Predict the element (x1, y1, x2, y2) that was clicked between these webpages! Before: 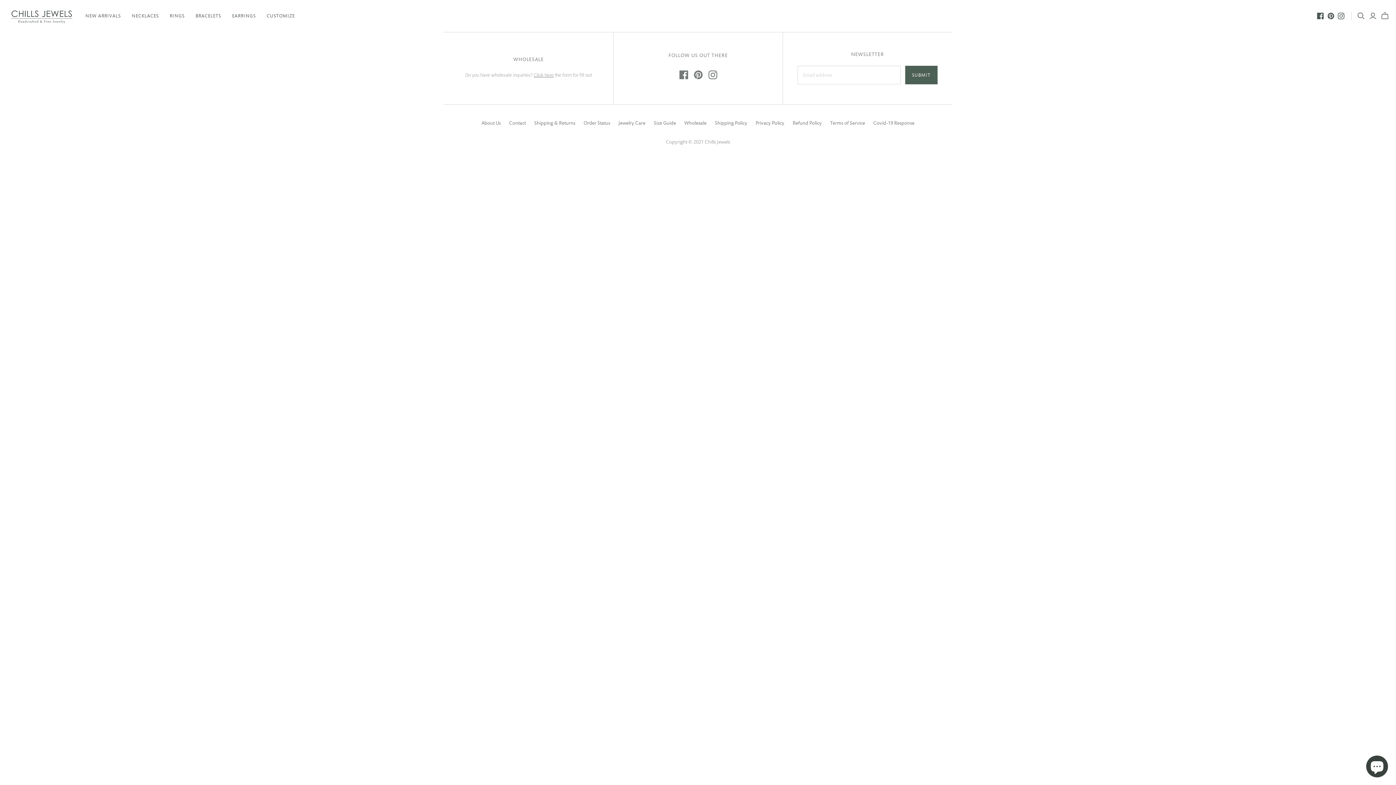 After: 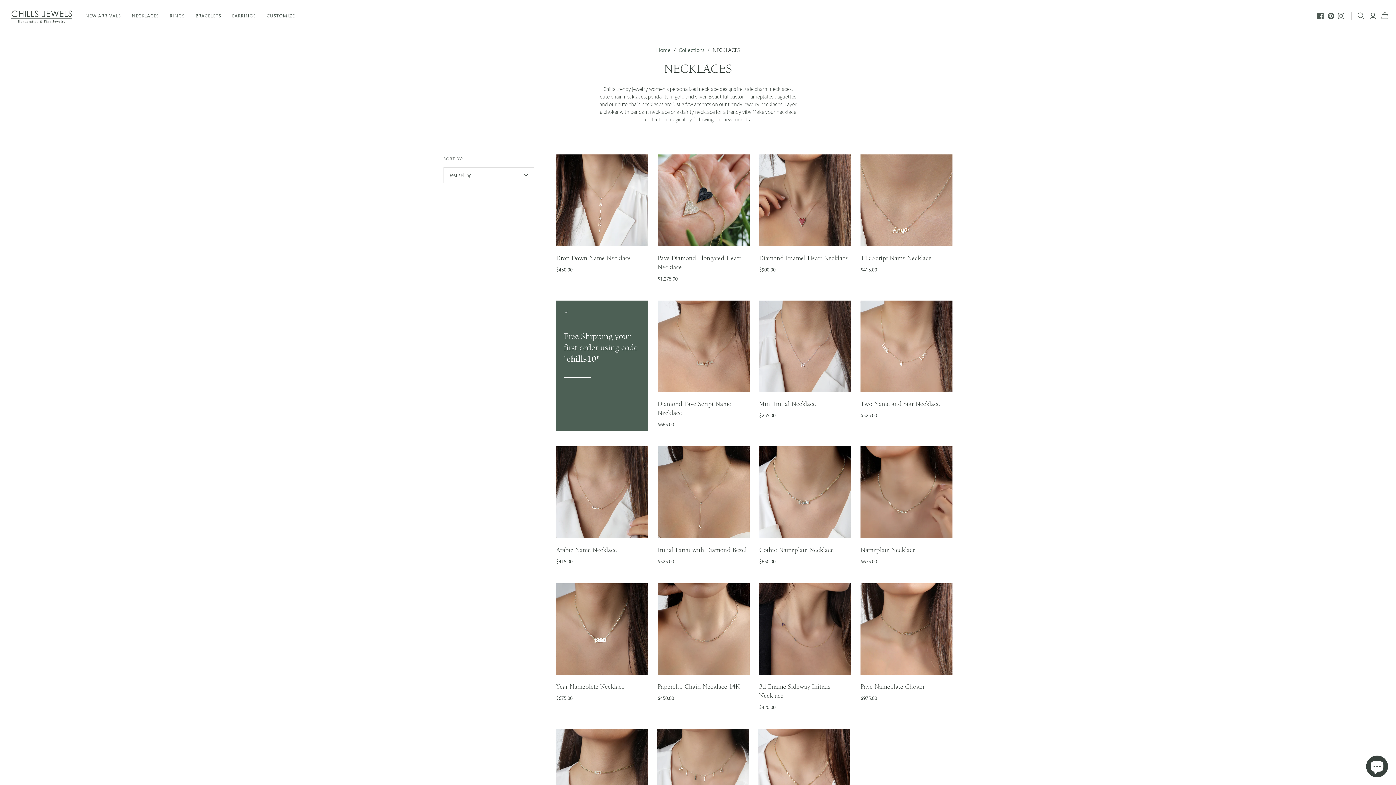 Action: label: NECKLACES bbox: (126, 7, 164, 24)